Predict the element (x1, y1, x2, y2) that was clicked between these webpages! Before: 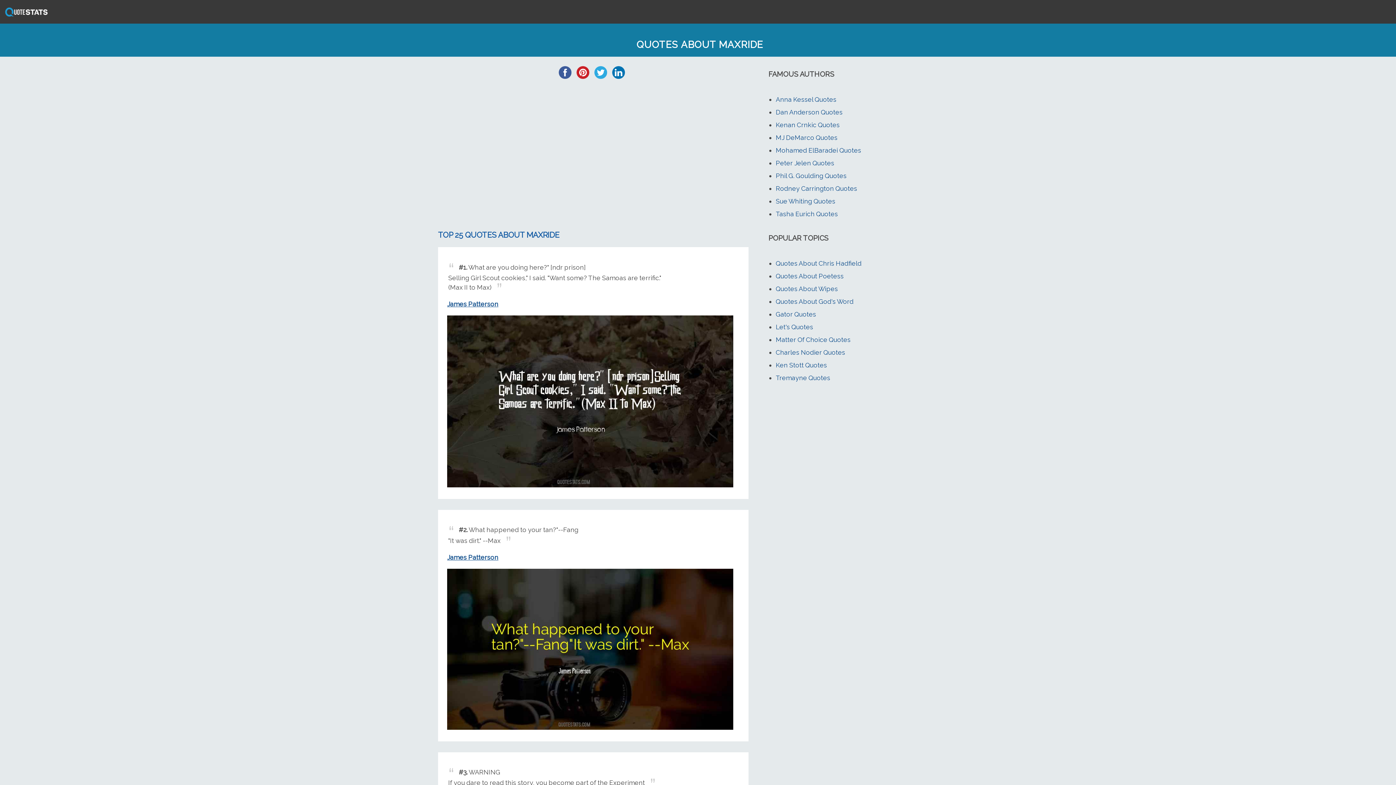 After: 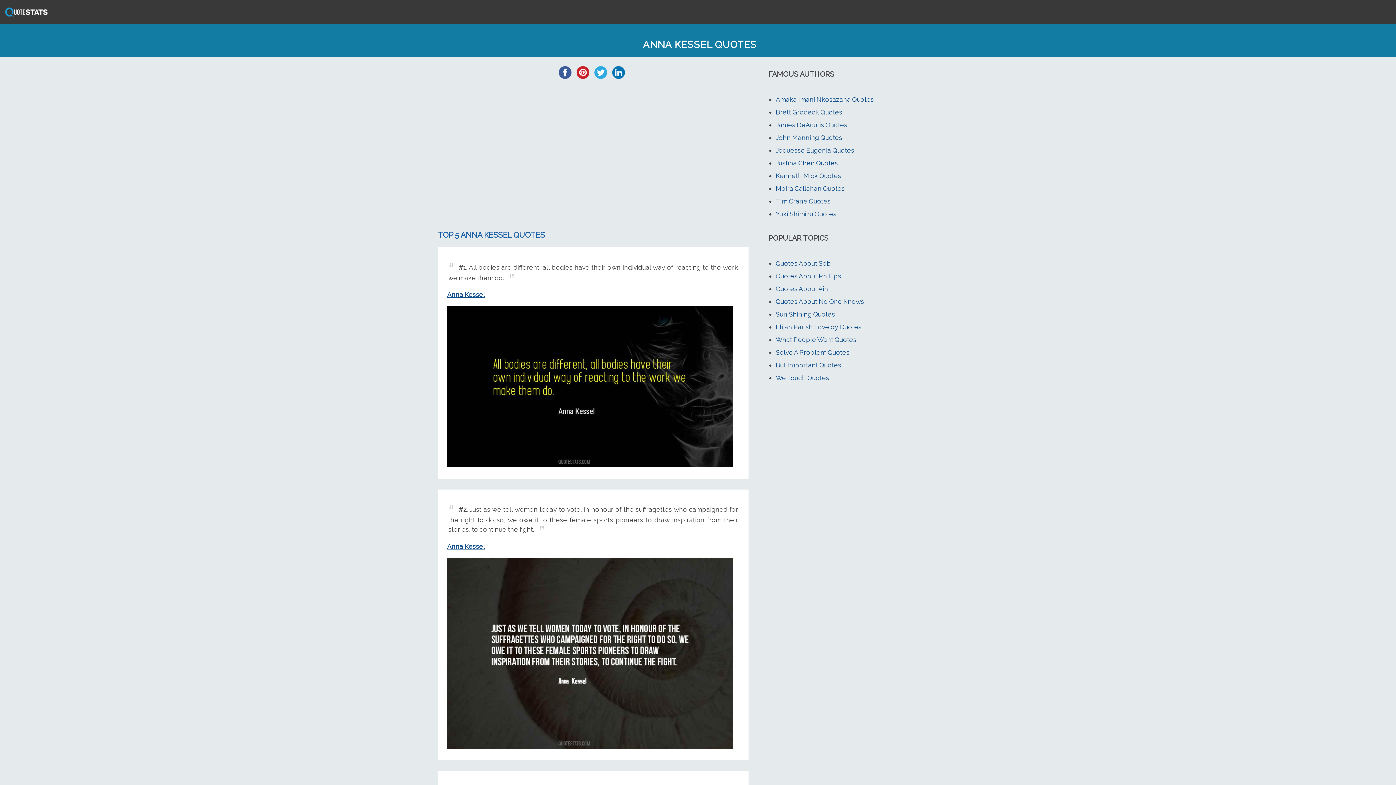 Action: bbox: (776, 95, 836, 103) label: Anna Kessel Quotes